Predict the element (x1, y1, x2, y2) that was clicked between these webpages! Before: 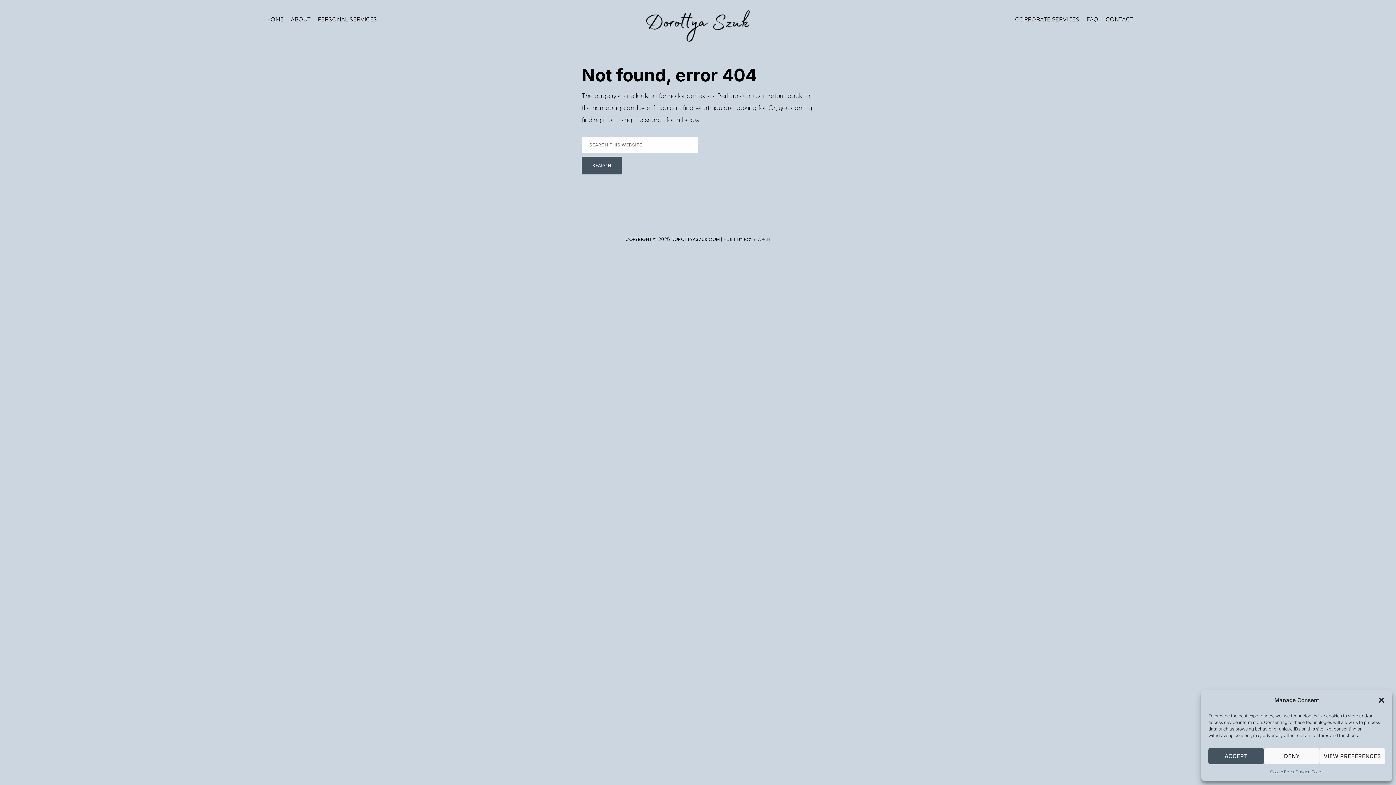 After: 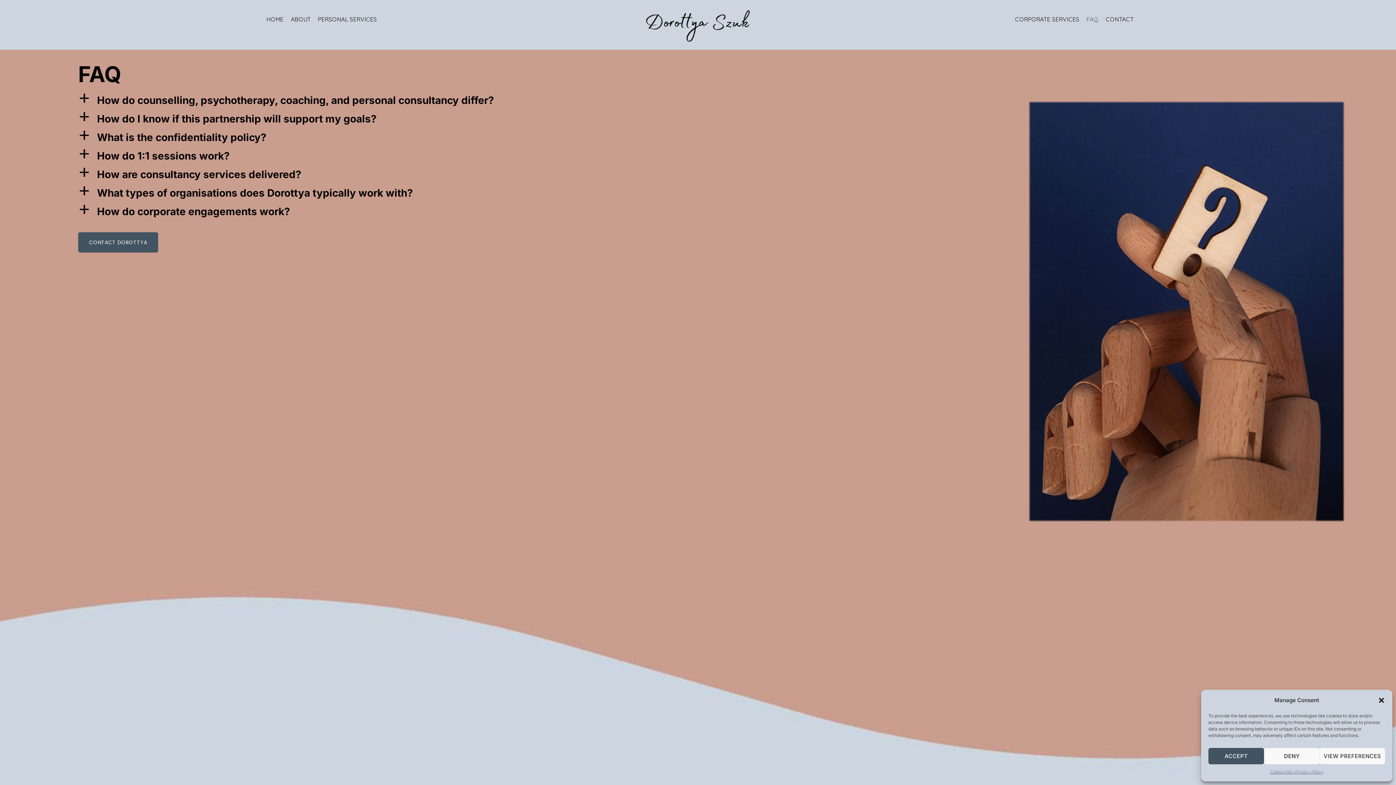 Action: bbox: (1083, 11, 1102, 26) label: FAQ